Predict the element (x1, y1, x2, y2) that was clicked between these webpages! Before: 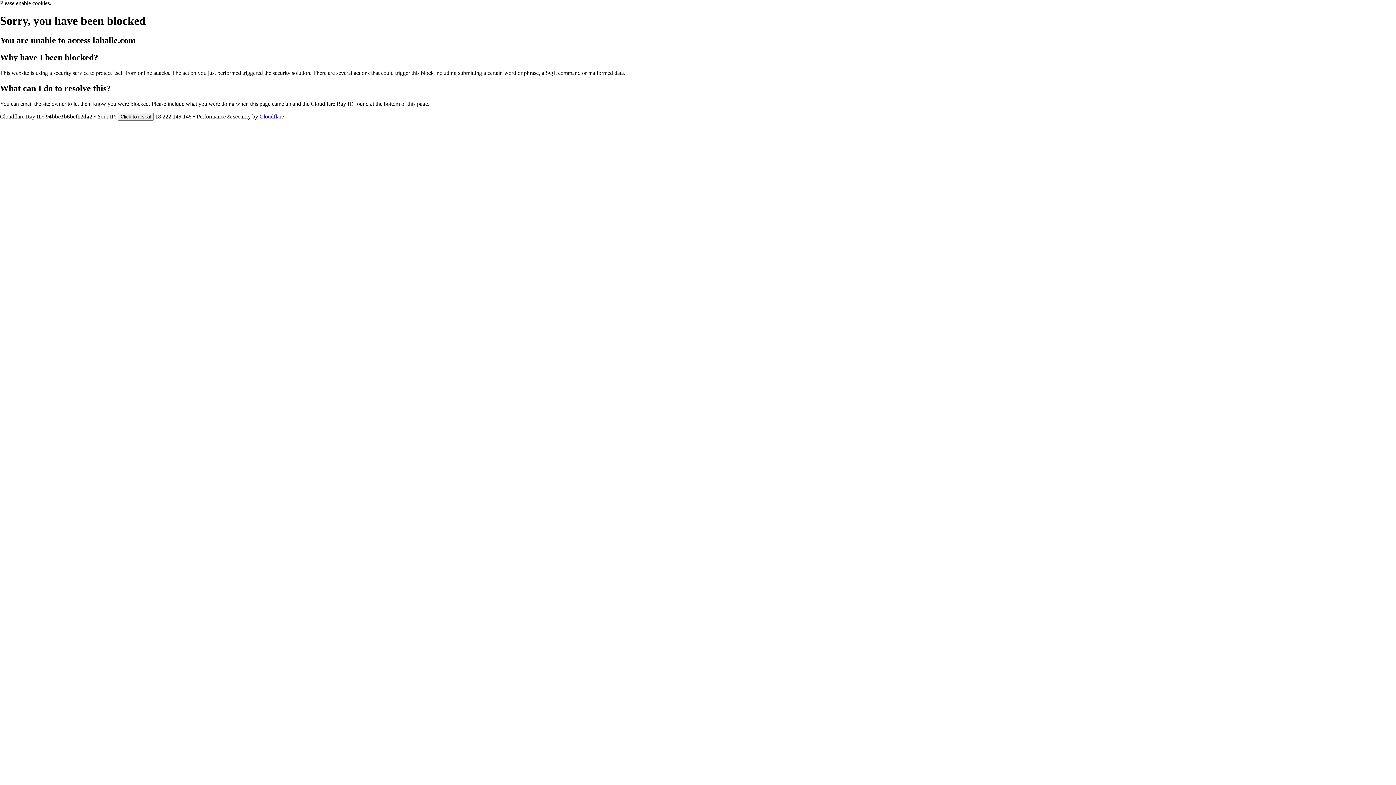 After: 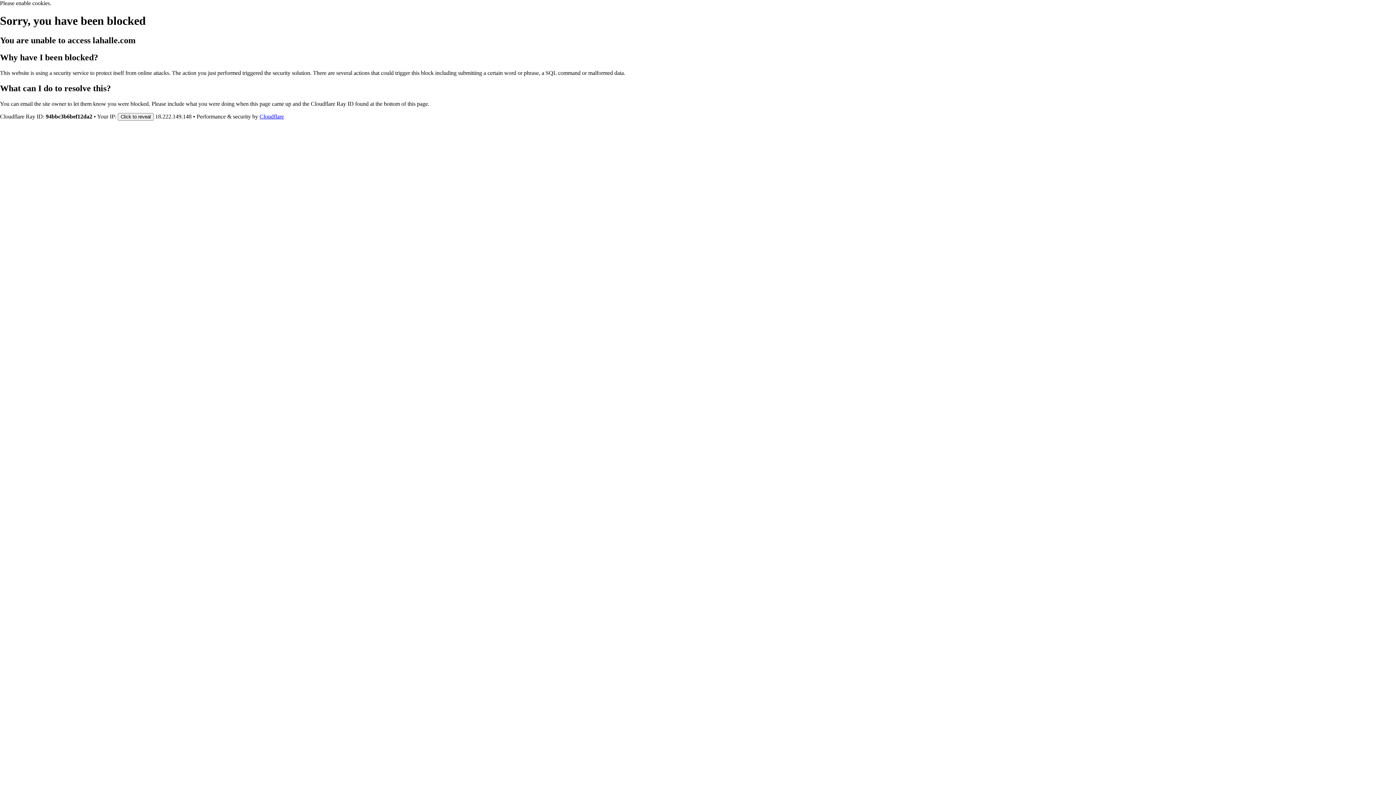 Action: bbox: (259, 113, 284, 119) label: Cloudflare